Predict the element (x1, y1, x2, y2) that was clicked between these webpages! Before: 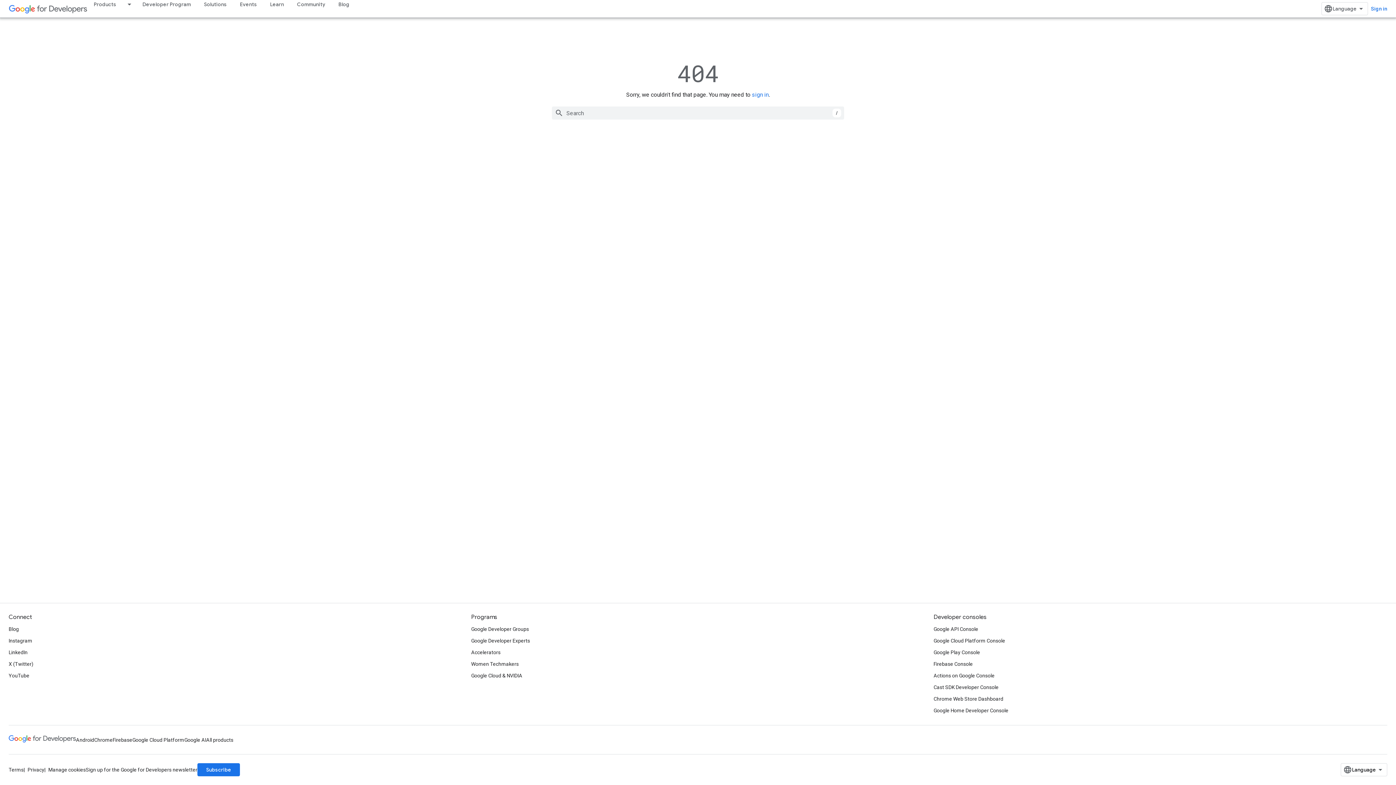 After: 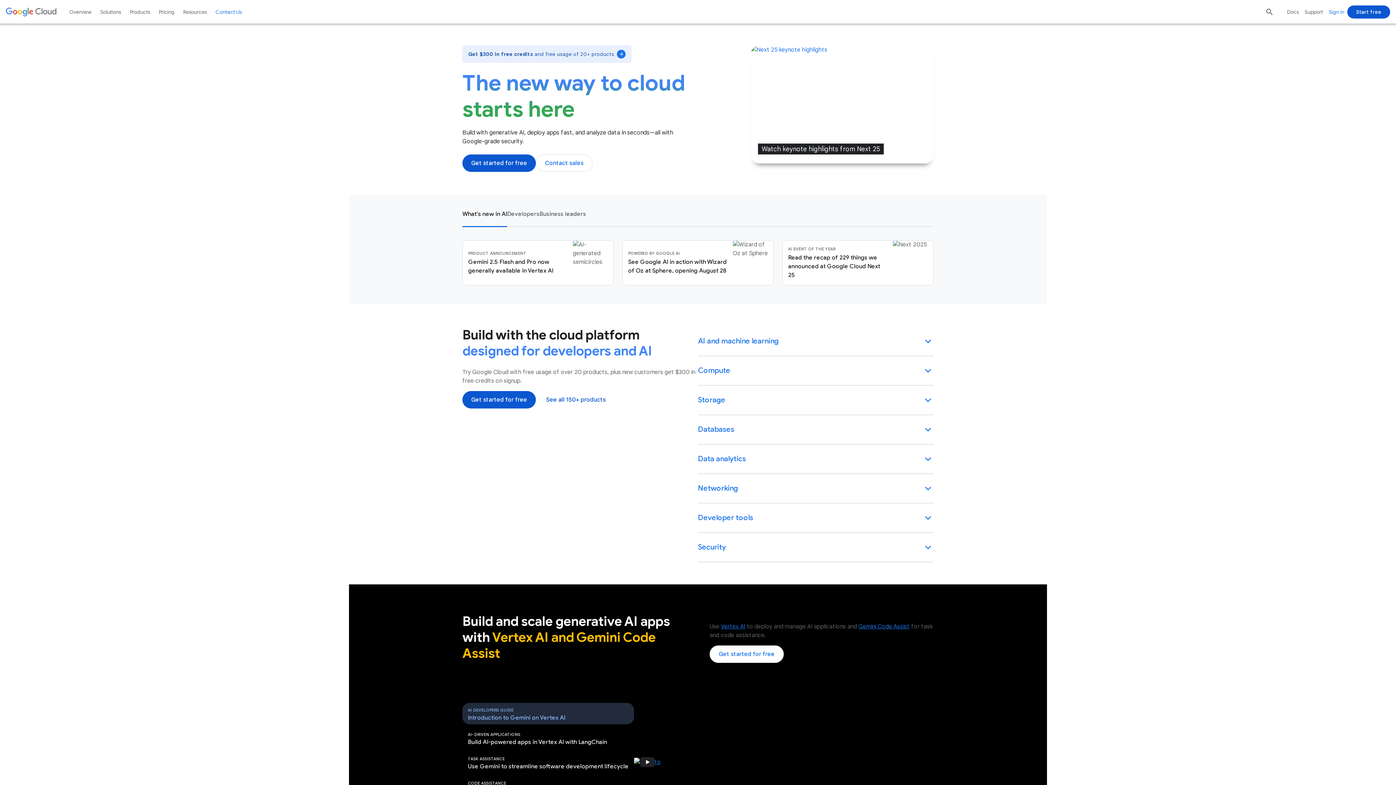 Action: label: Google Cloud Platform bbox: (132, 734, 184, 746)